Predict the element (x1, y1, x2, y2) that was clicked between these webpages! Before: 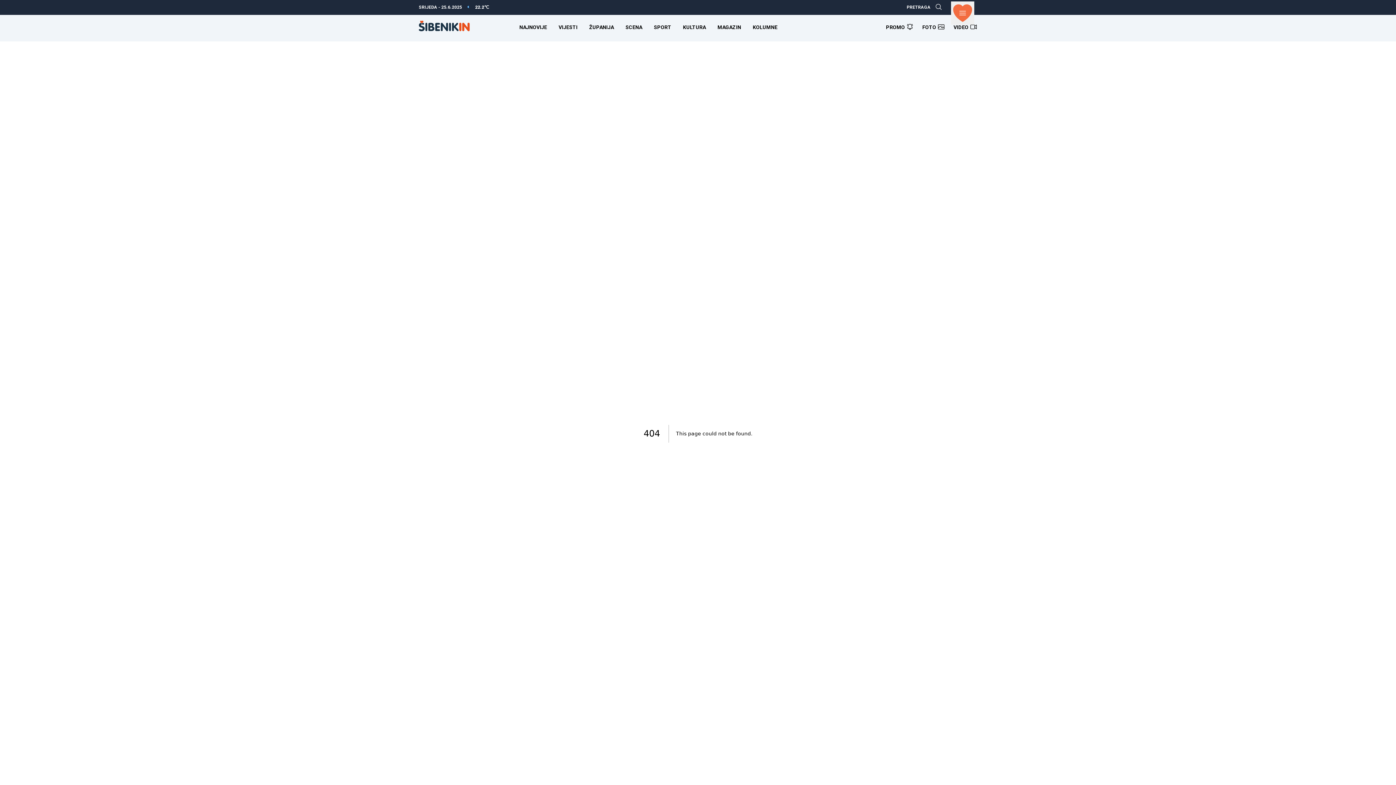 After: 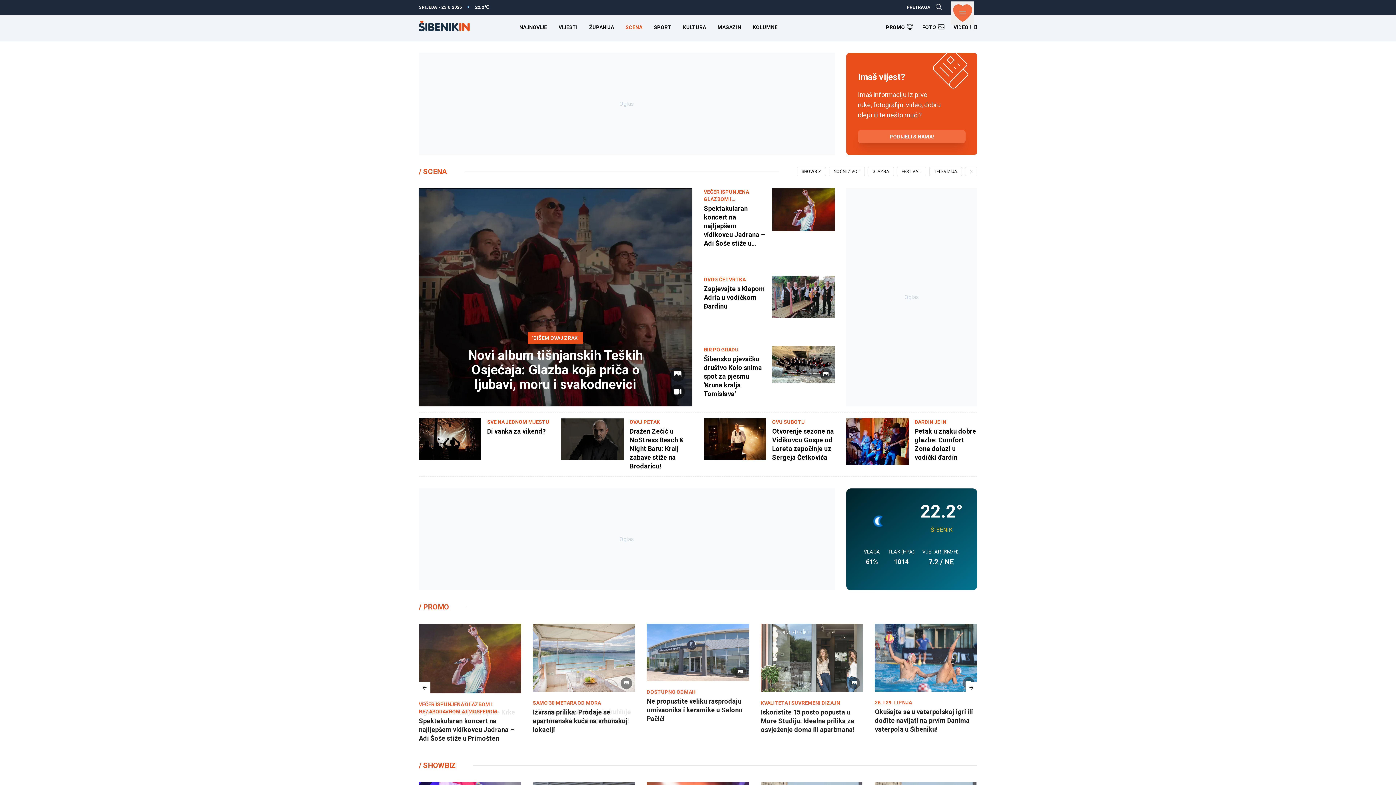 Action: bbox: (625, 24, 642, 30) label: SCENA